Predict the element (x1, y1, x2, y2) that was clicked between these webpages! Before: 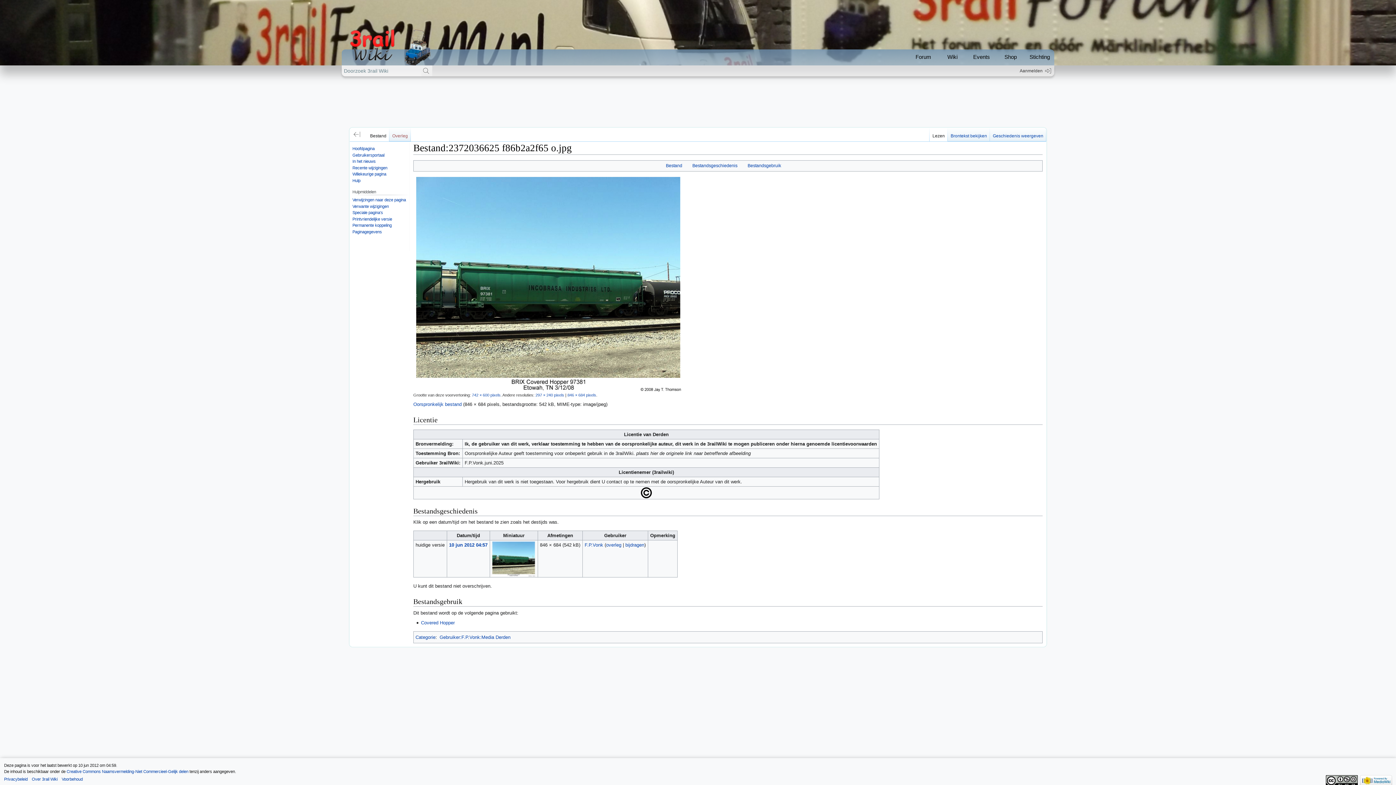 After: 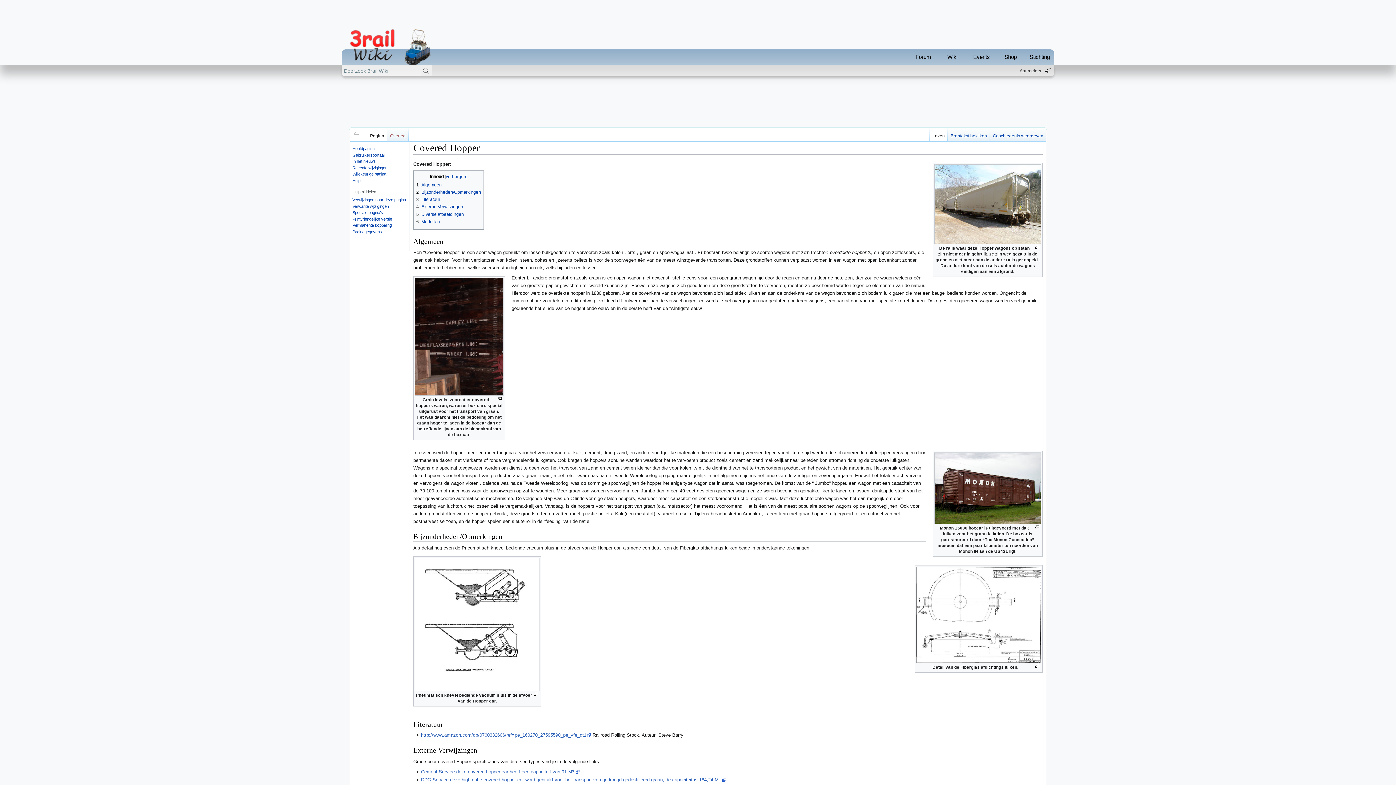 Action: bbox: (421, 620, 454, 625) label: Covered Hopper